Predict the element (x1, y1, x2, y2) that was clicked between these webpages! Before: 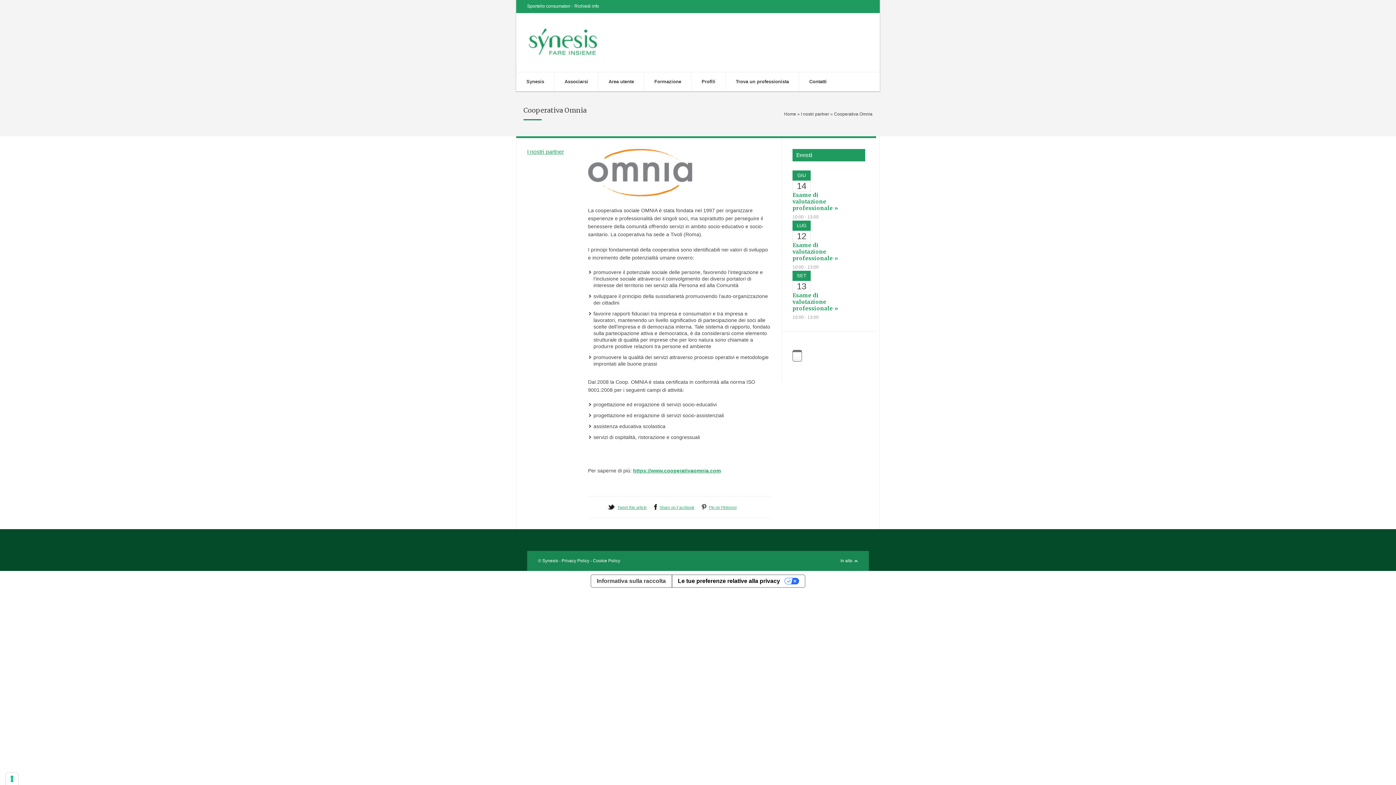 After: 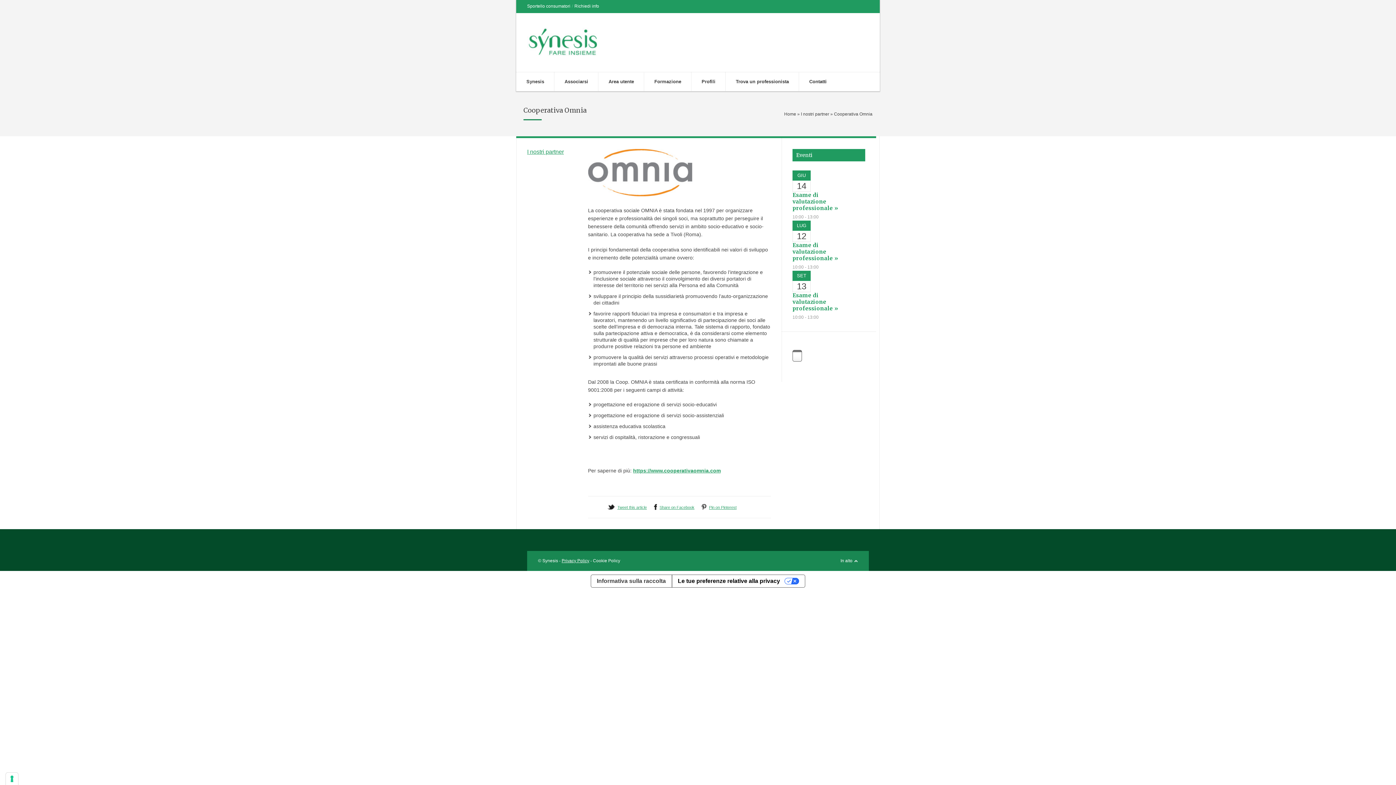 Action: label: Privacy Policy bbox: (561, 558, 589, 563)